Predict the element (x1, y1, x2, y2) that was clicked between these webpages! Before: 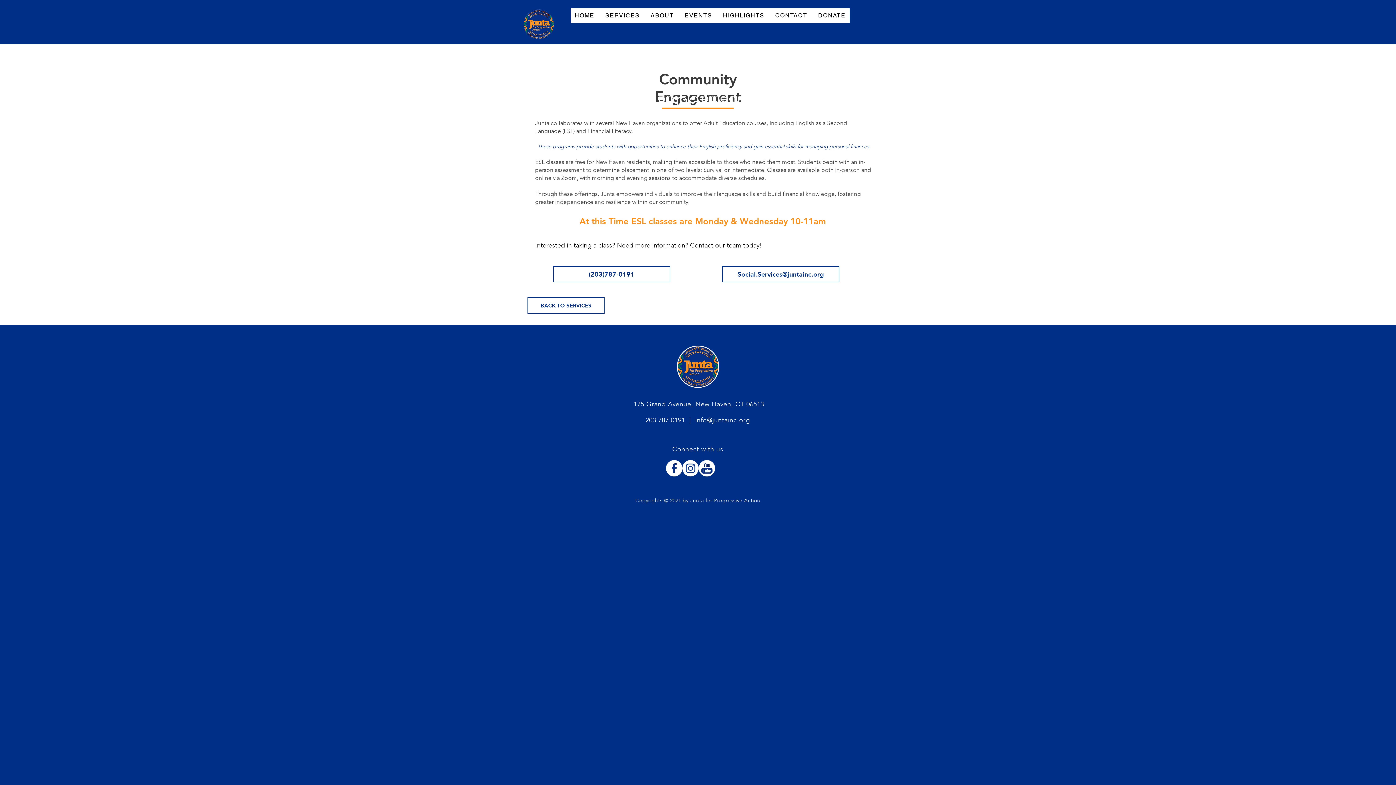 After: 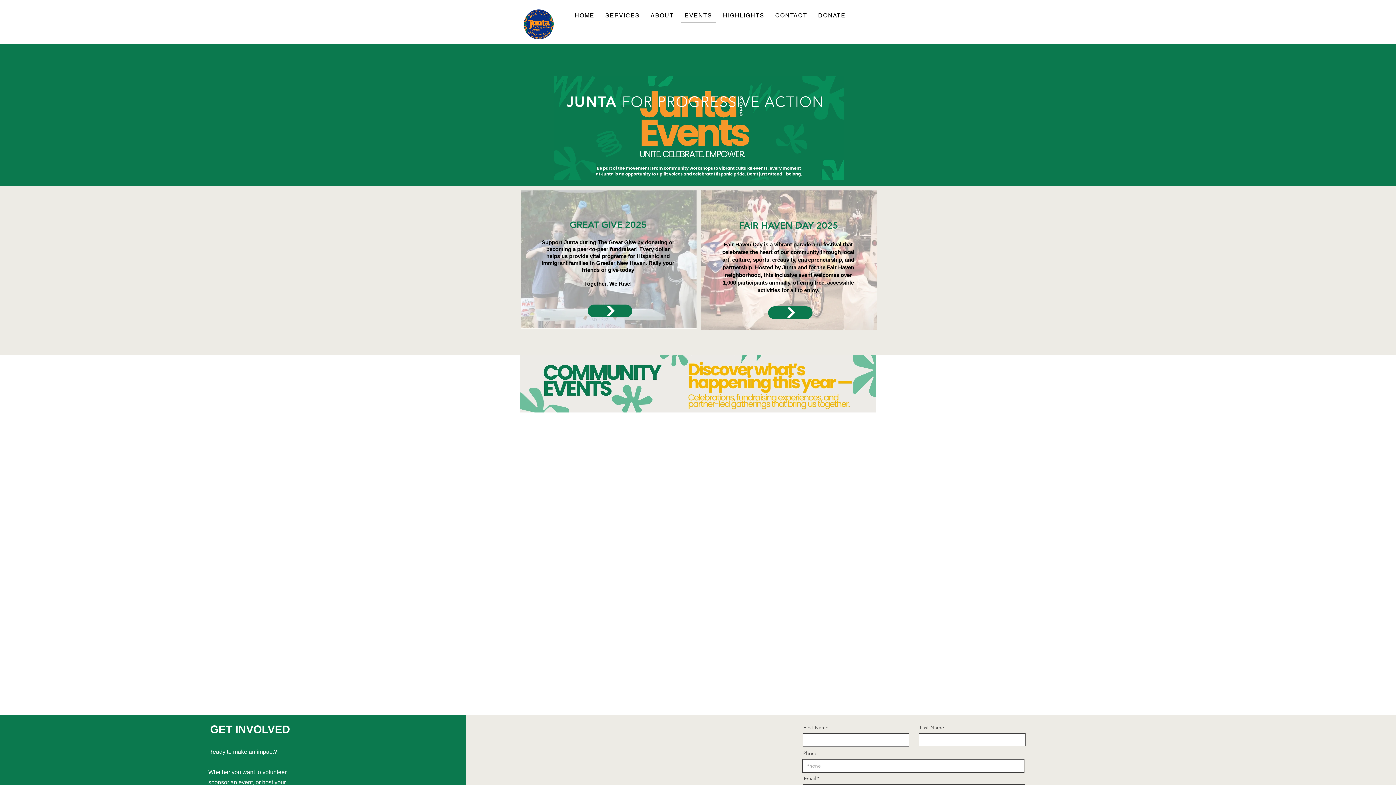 Action: label: EVENTS bbox: (680, 8, 716, 23)